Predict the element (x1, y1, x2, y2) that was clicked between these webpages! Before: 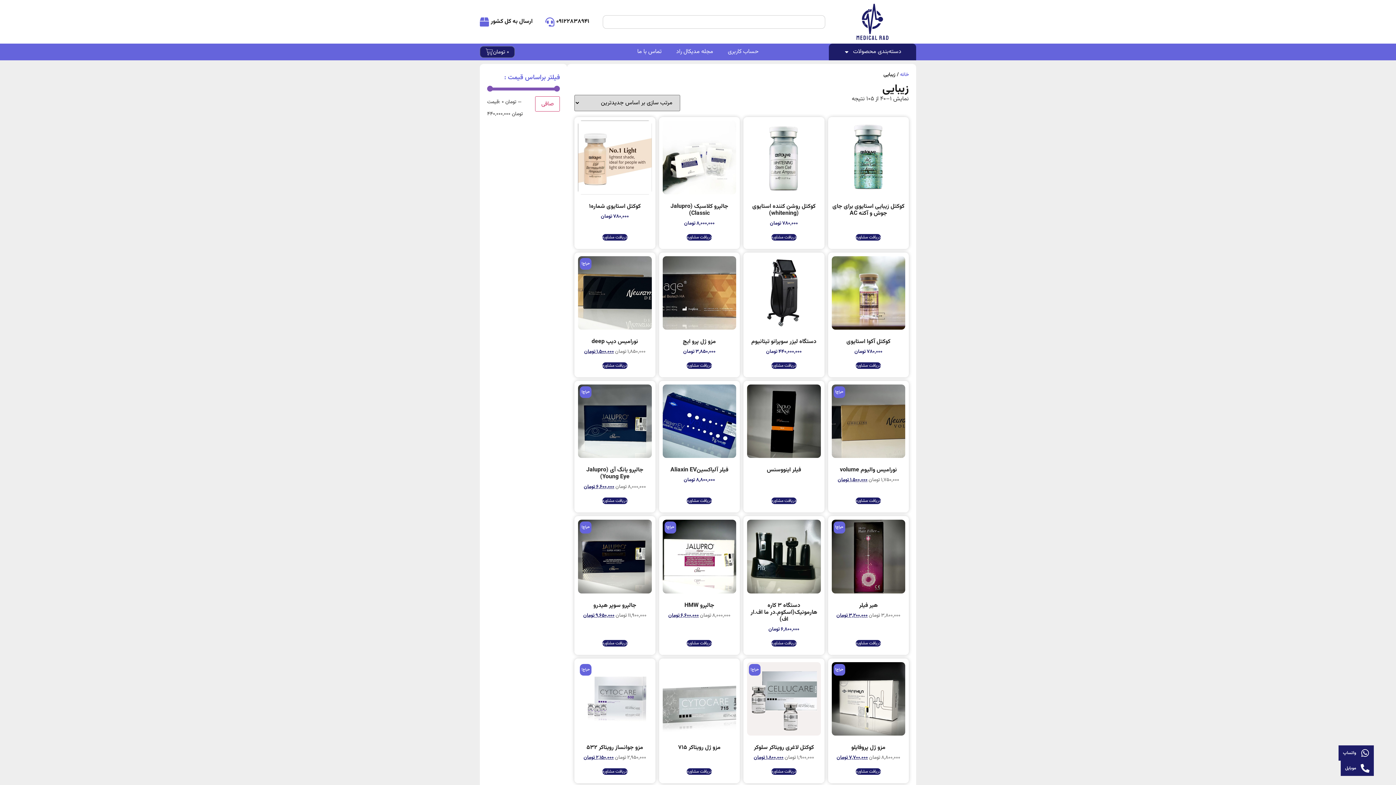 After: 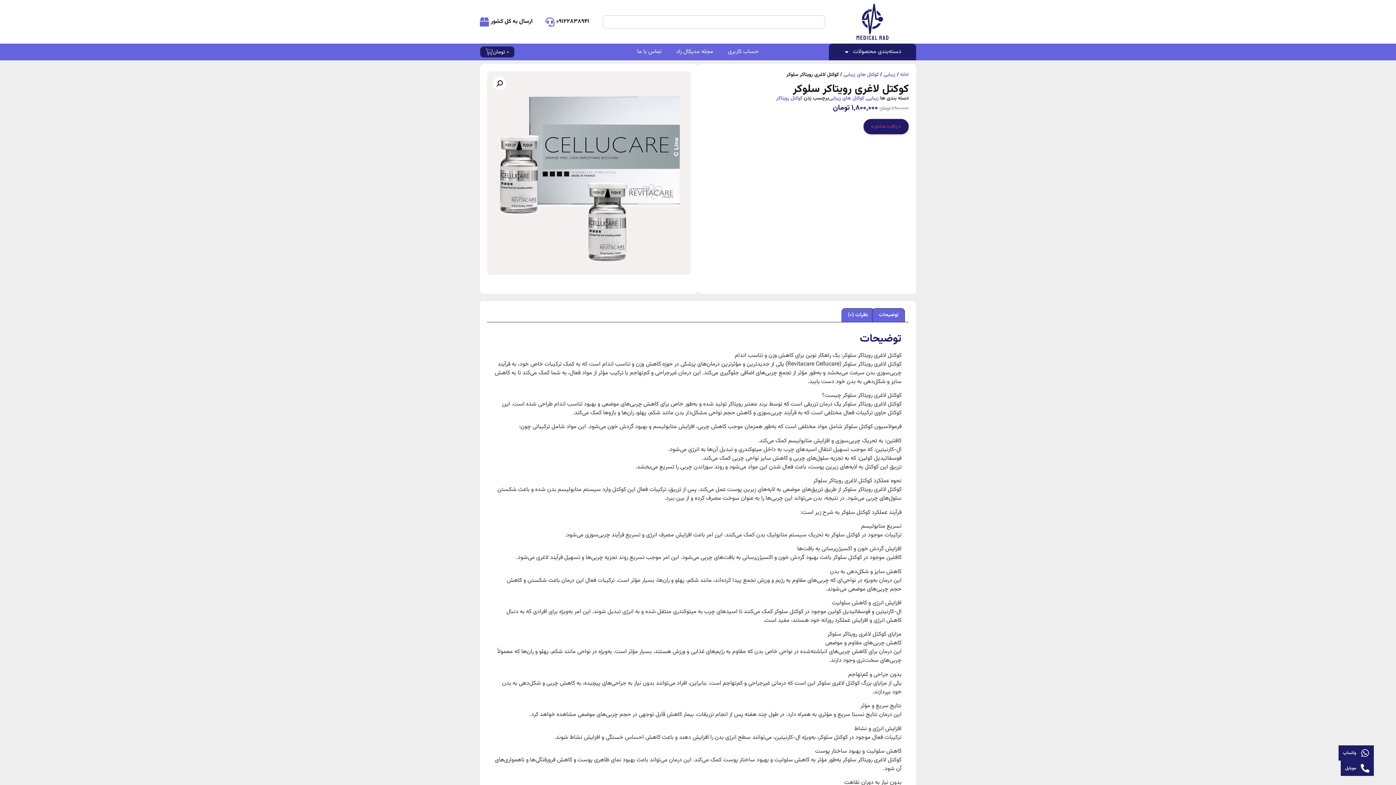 Action: label: حراج!
کوکتل لاغری رویتاکر سلوکر
1,900,000 تومان 
قیمت اصلی: 1,900,000 تومان بود.
1,800,000 تومان
قیمت فعلی: 1,800,000 تومان. bbox: (747, 662, 820, 764)